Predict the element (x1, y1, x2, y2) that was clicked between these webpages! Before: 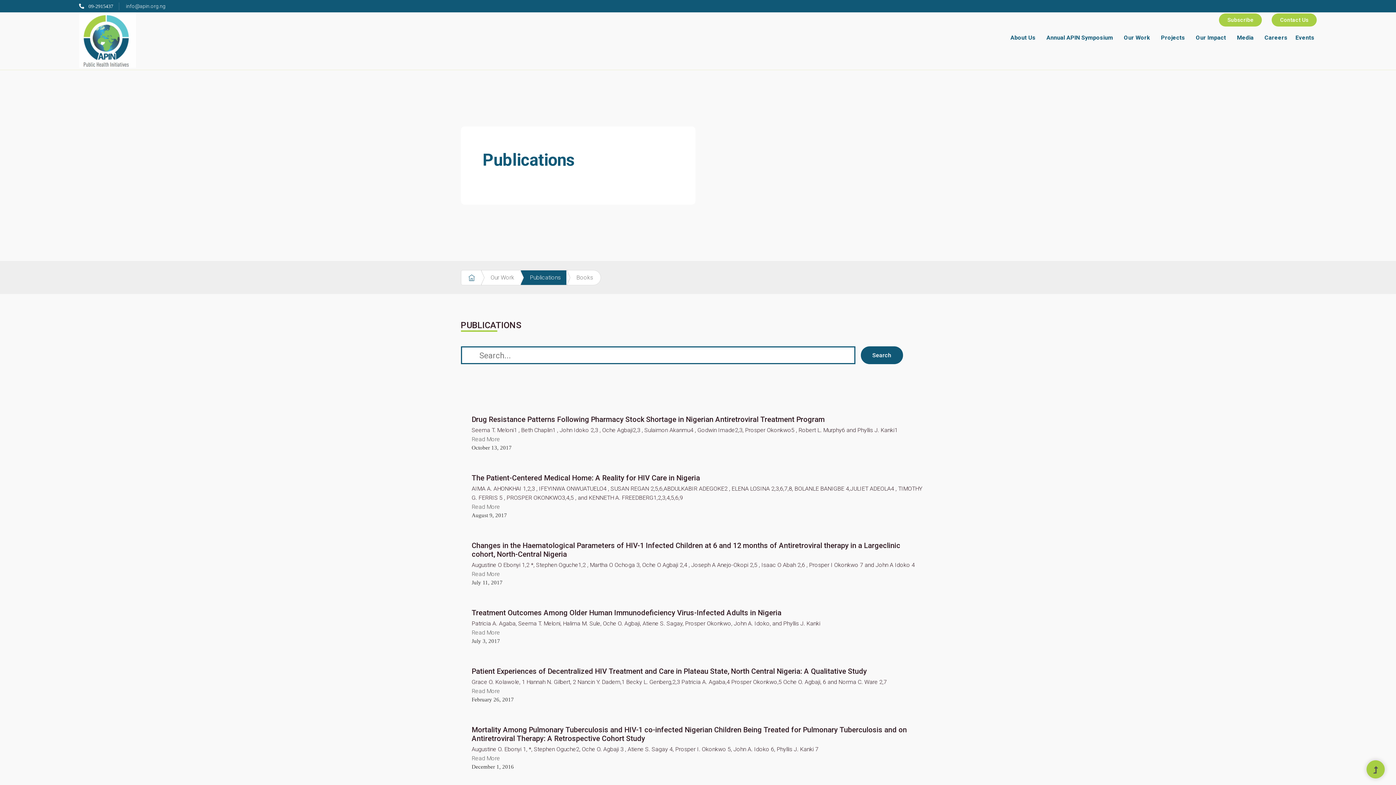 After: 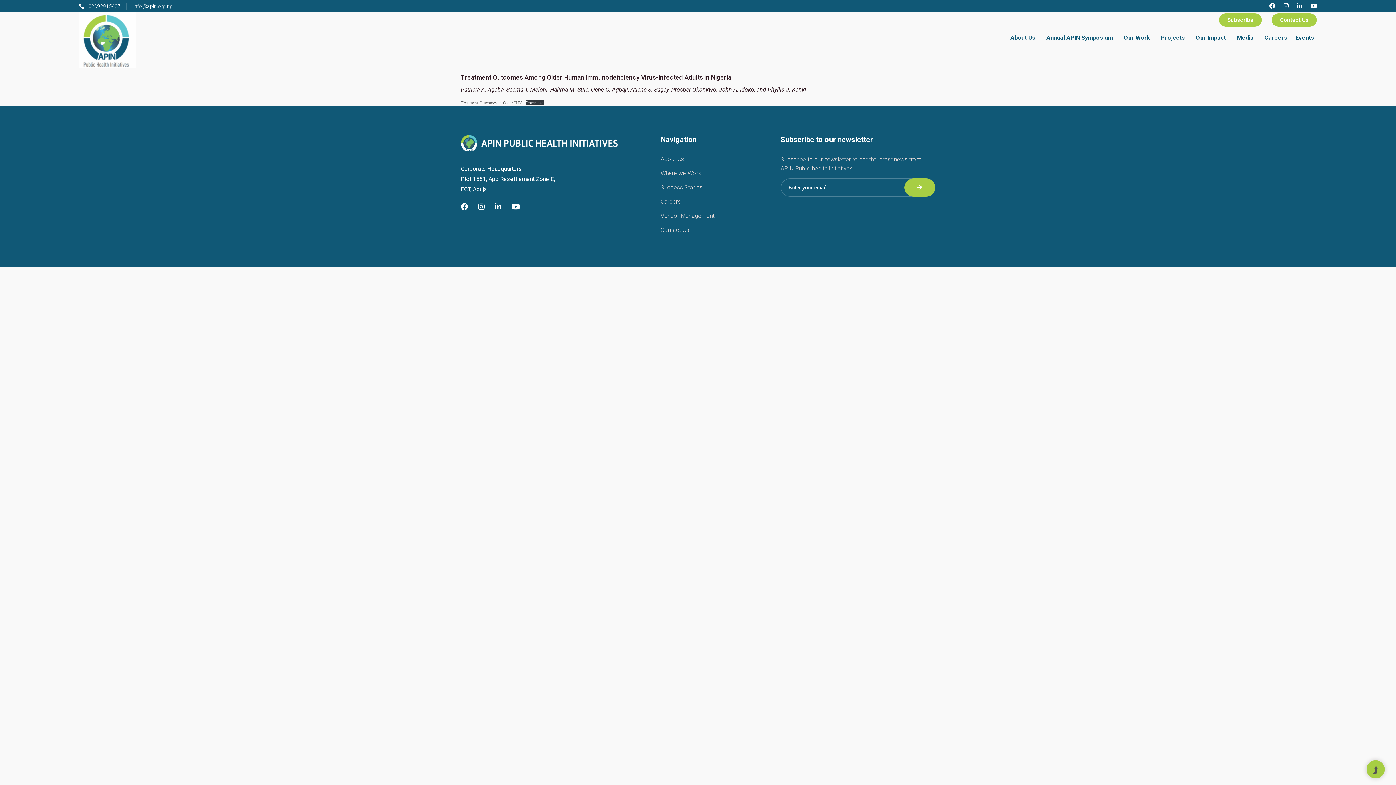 Action: bbox: (471, 628, 500, 637) label: Read More